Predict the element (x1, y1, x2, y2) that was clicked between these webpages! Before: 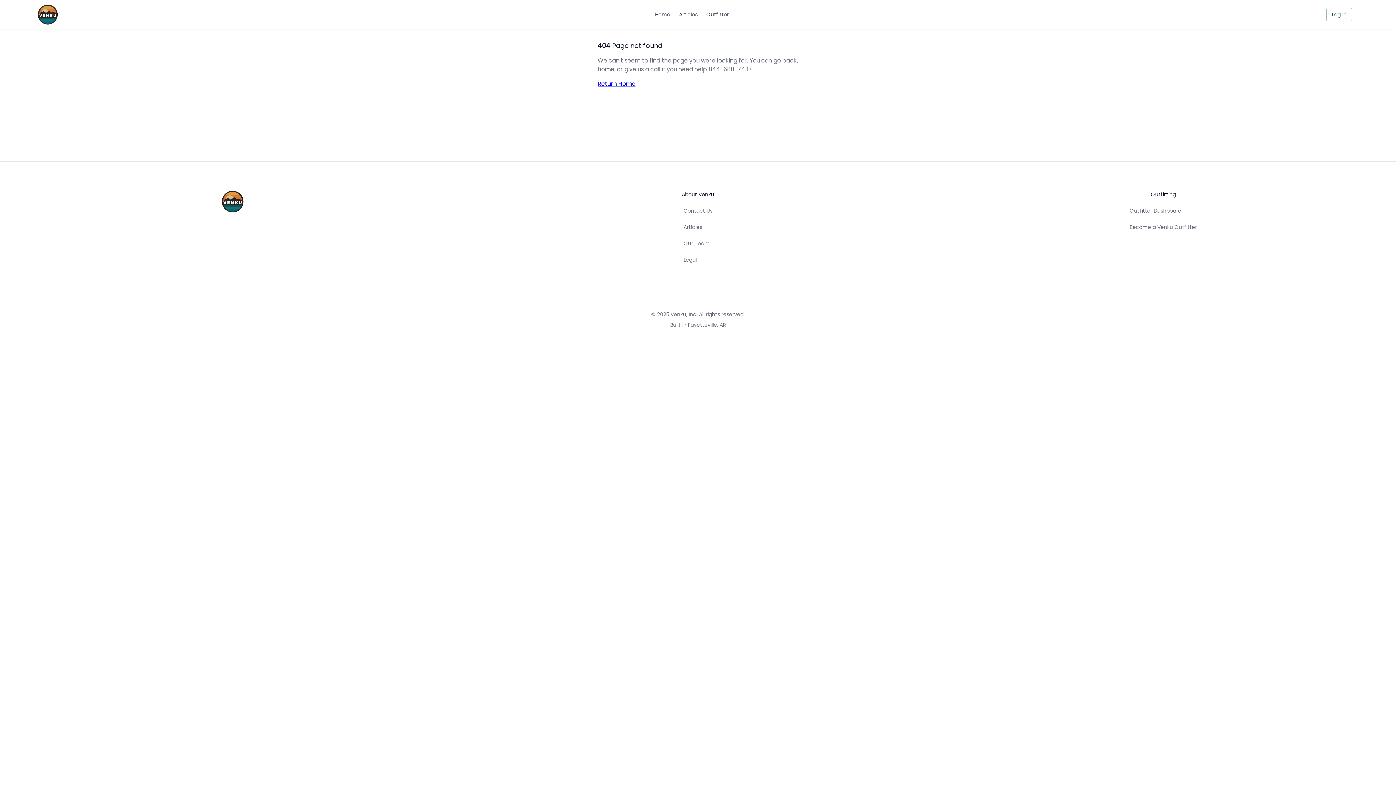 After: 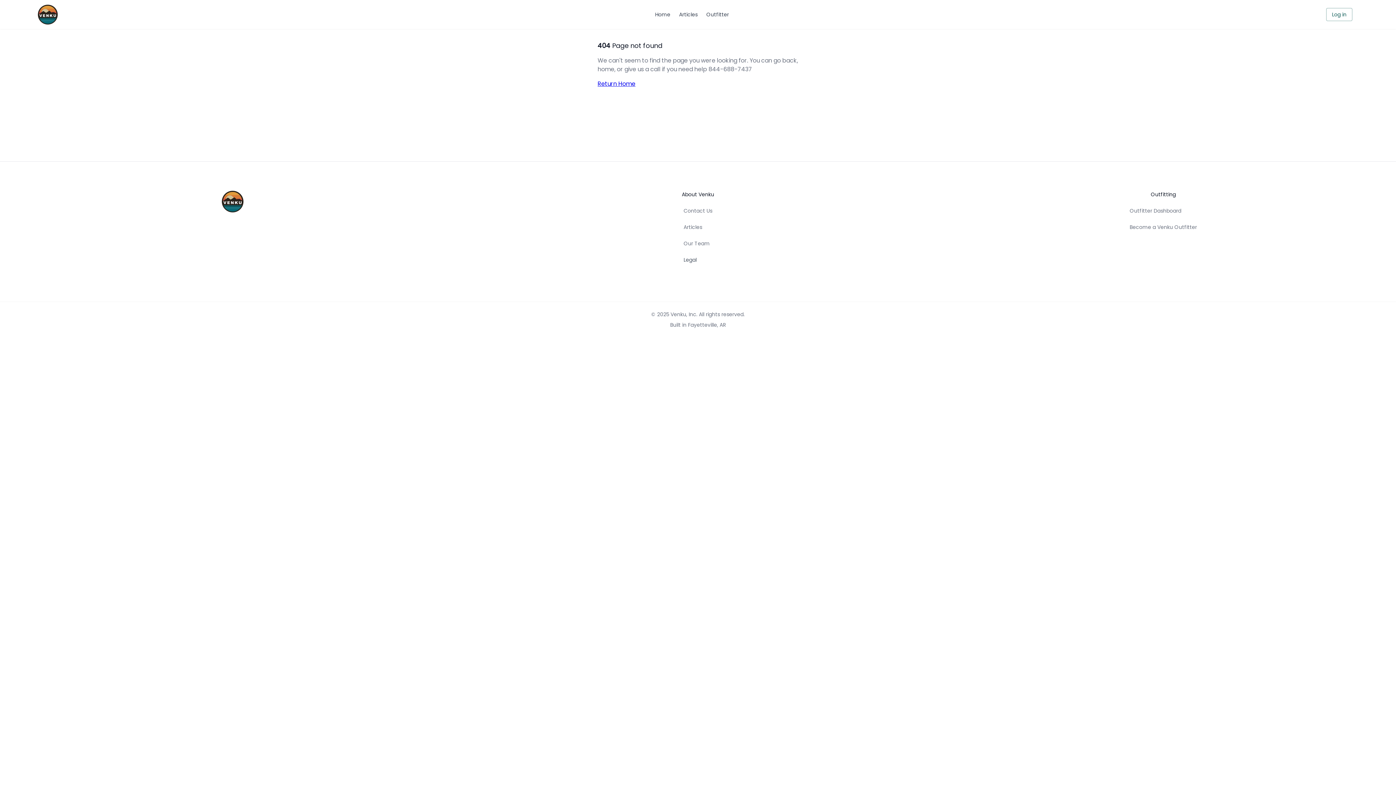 Action: bbox: (683, 256, 712, 264) label: Legal